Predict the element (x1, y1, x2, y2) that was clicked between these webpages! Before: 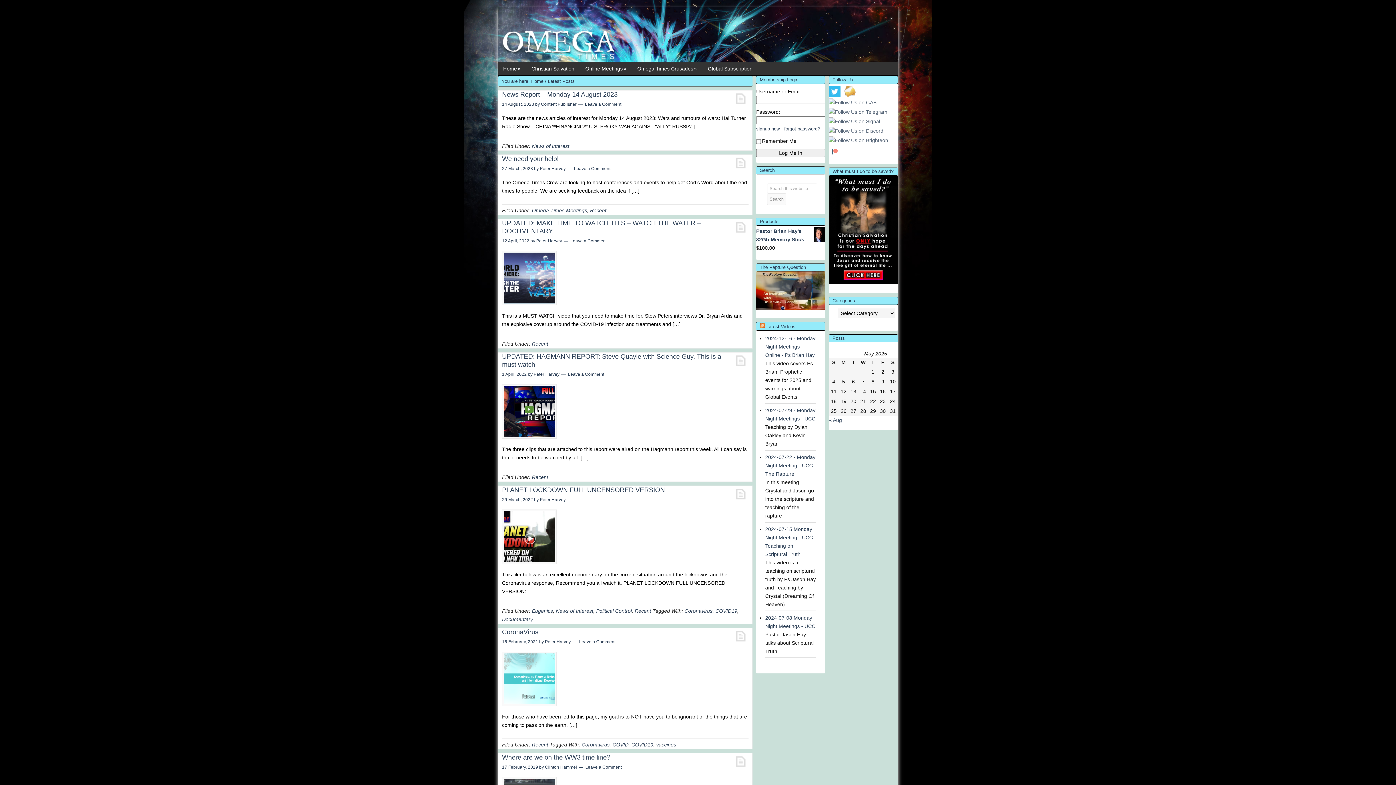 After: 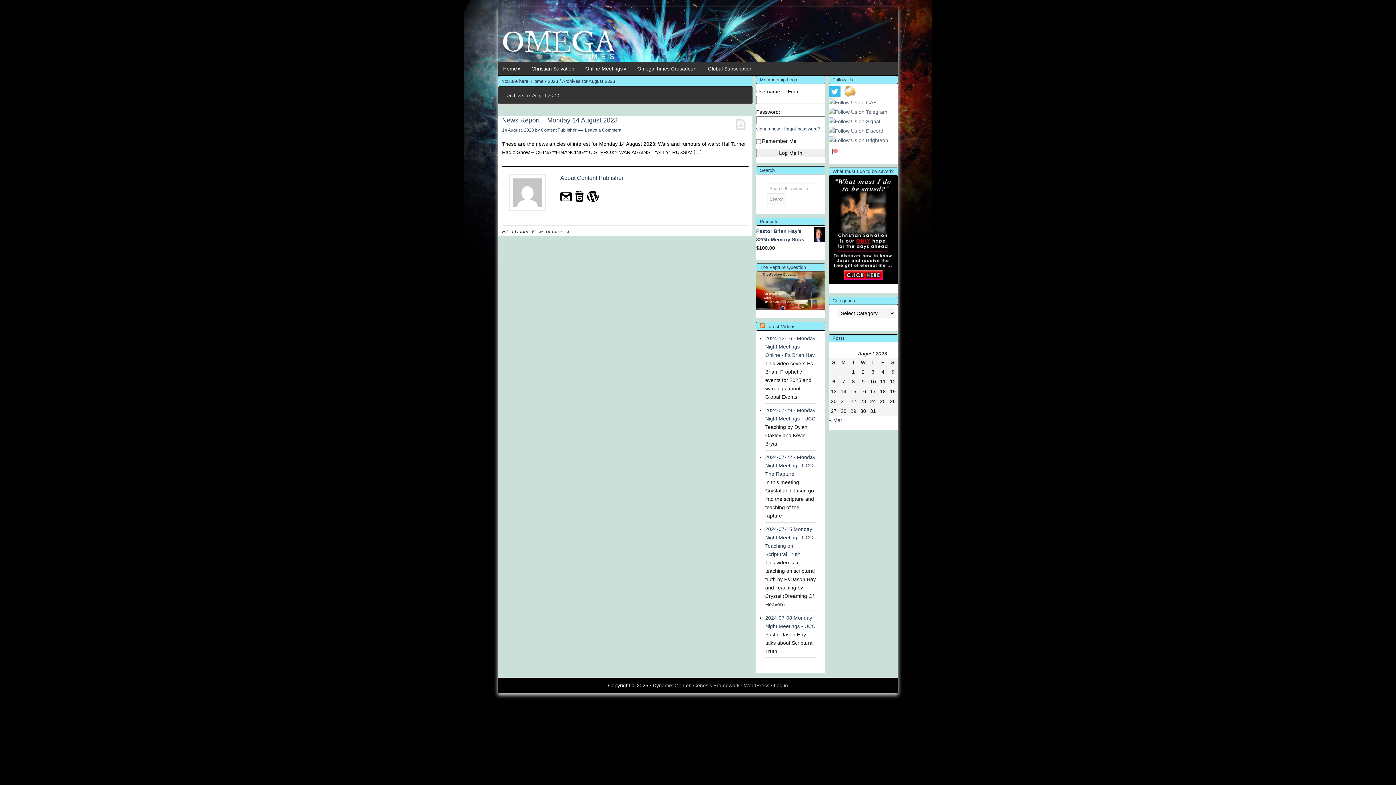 Action: bbox: (829, 417, 842, 423) label: « Aug